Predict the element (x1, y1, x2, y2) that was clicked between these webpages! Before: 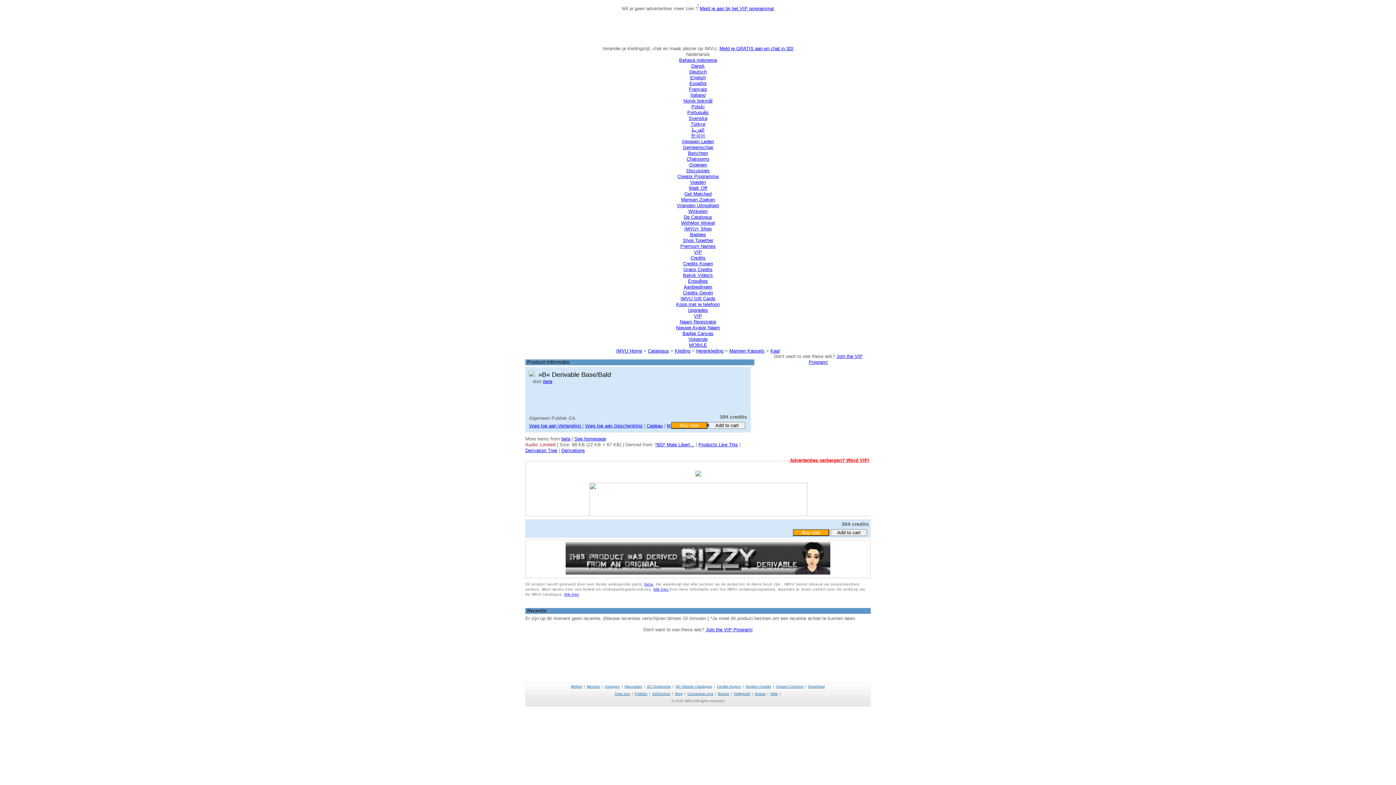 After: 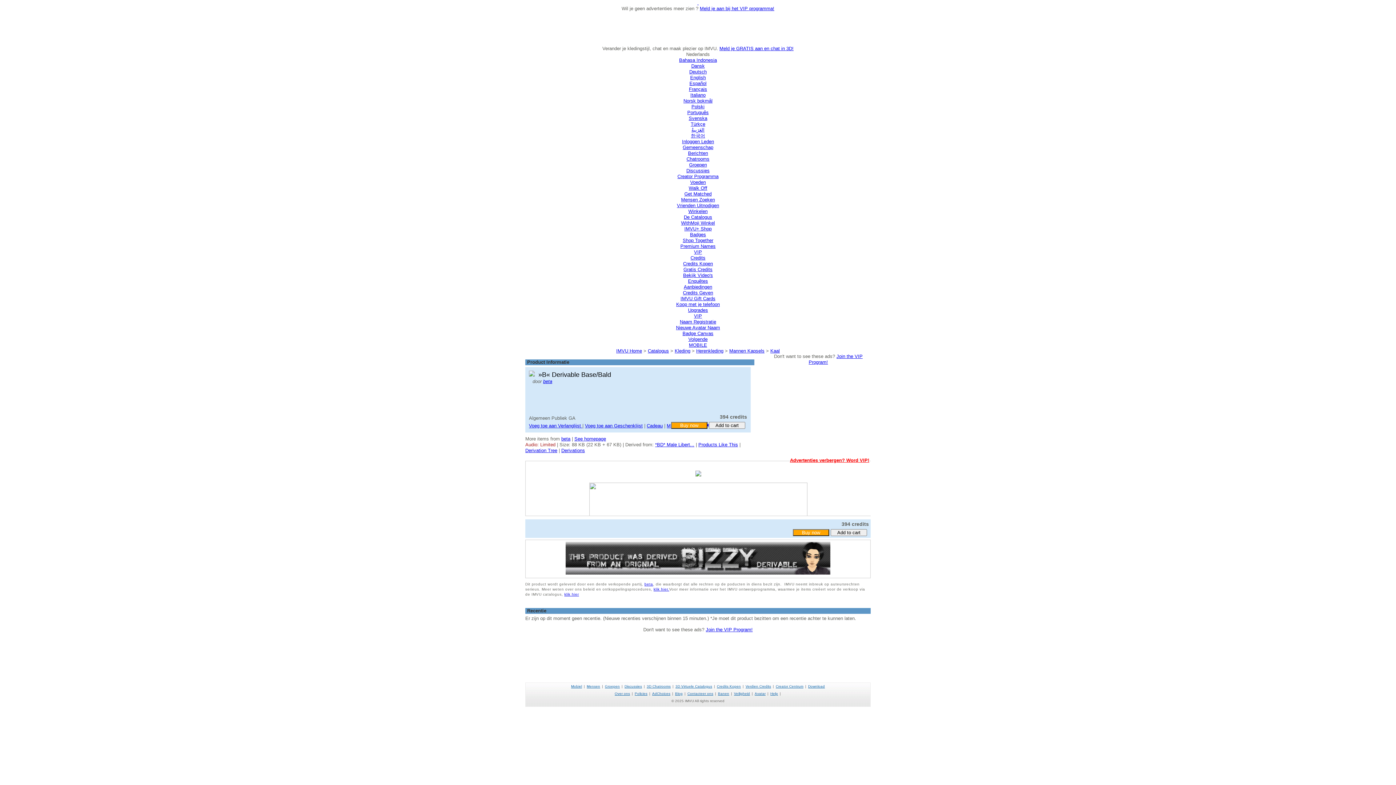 Action: bbox: (529, 423, 582, 428) label: Voeg toe aan Verlanglijst 